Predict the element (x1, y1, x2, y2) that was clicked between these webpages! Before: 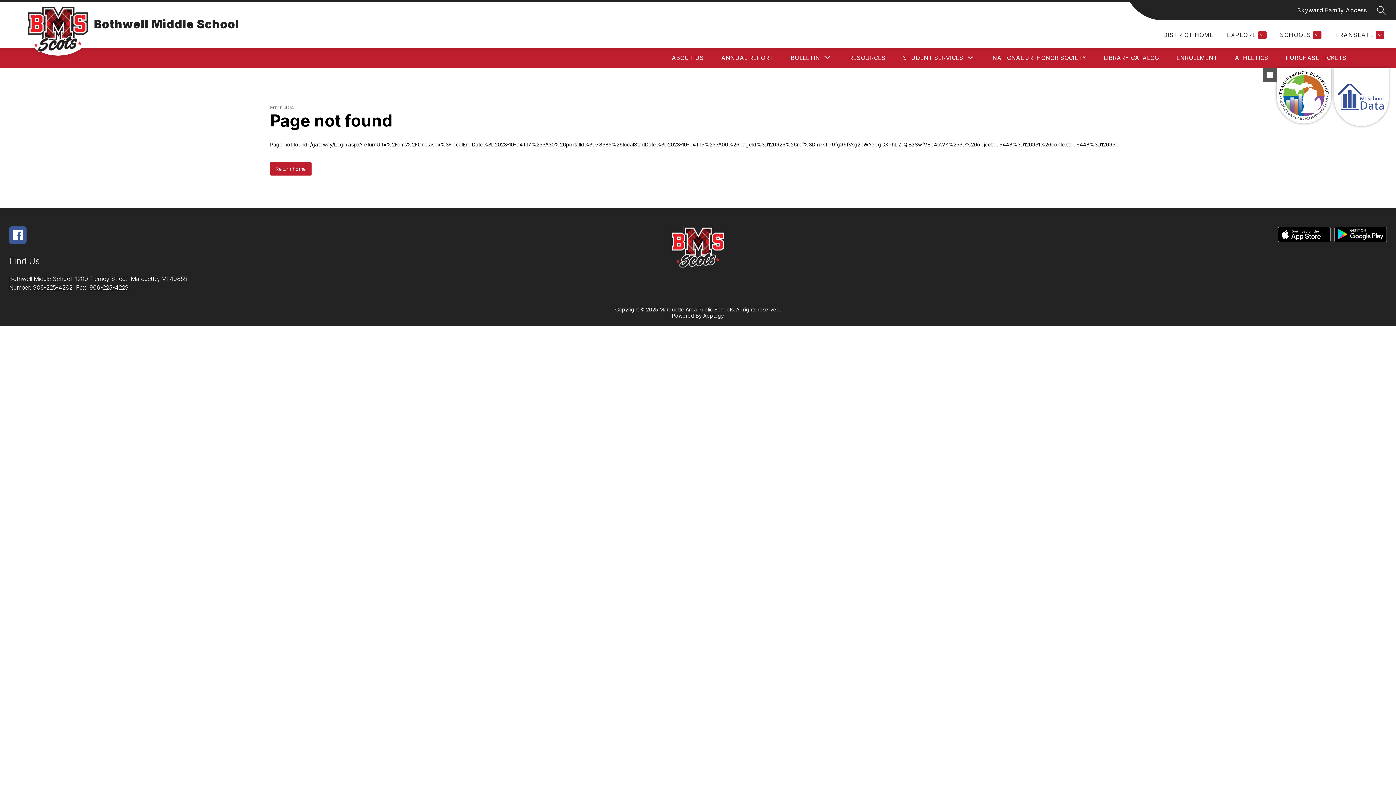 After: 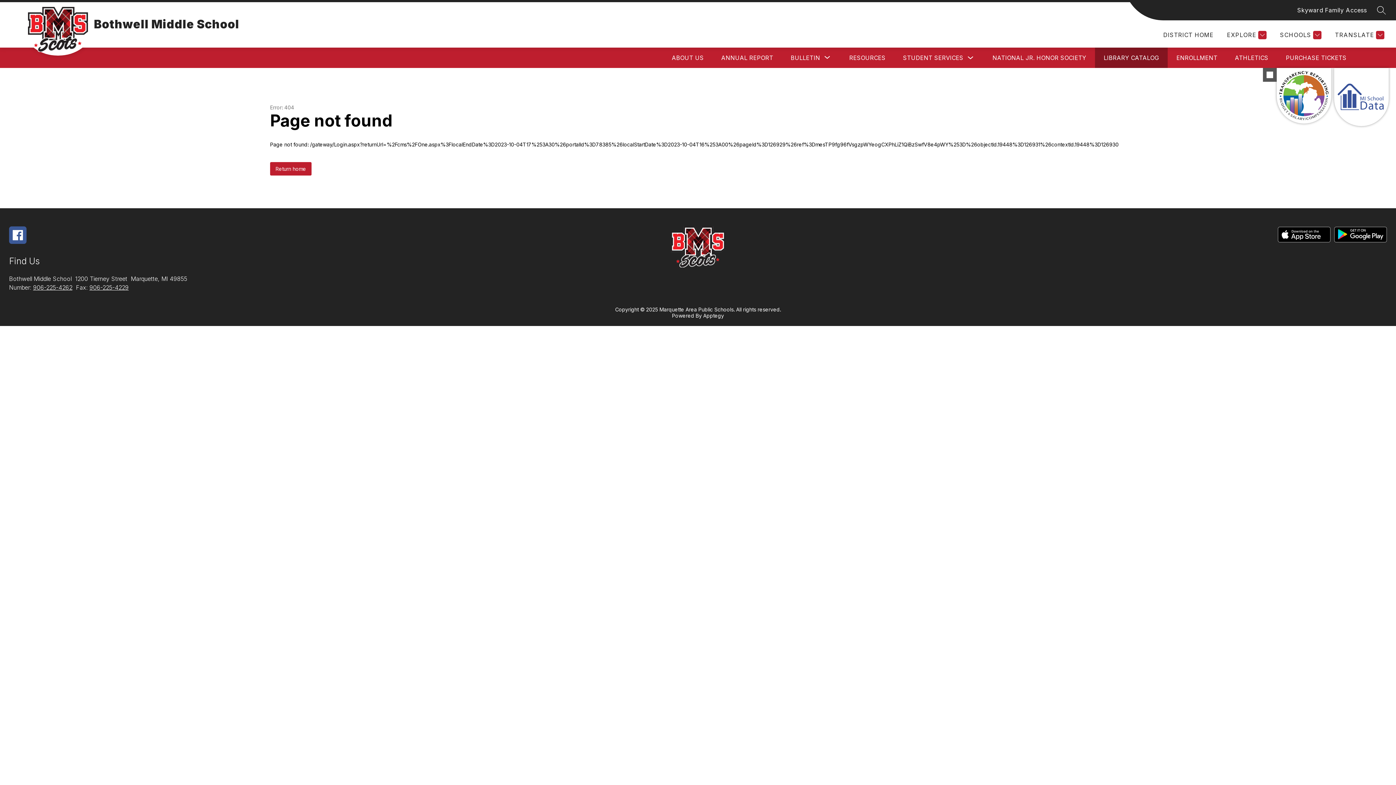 Action: bbox: (1104, 54, 1159, 61) label: LIBRARY CATALOG